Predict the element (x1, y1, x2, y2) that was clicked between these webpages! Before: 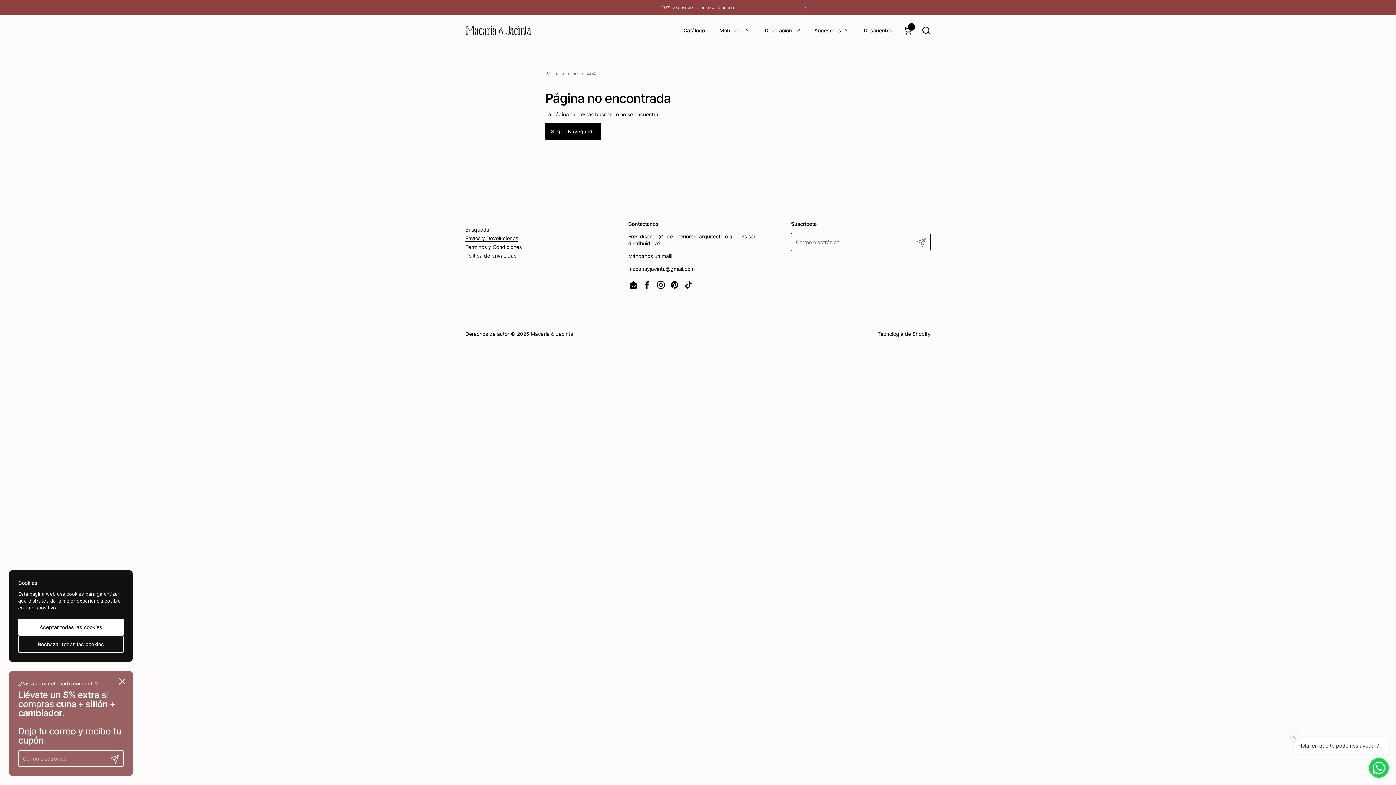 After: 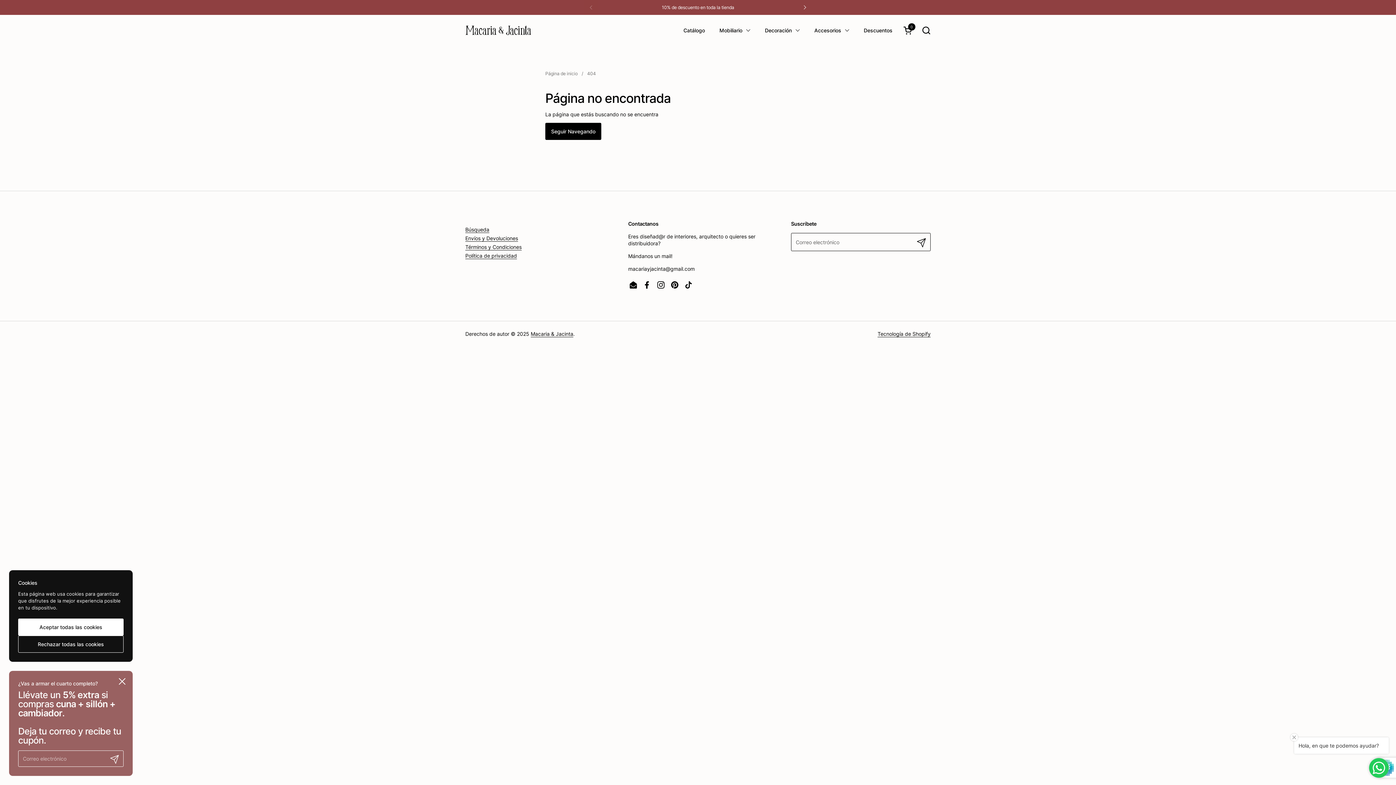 Action: label: Registrarme bbox: (912, 233, 930, 251)